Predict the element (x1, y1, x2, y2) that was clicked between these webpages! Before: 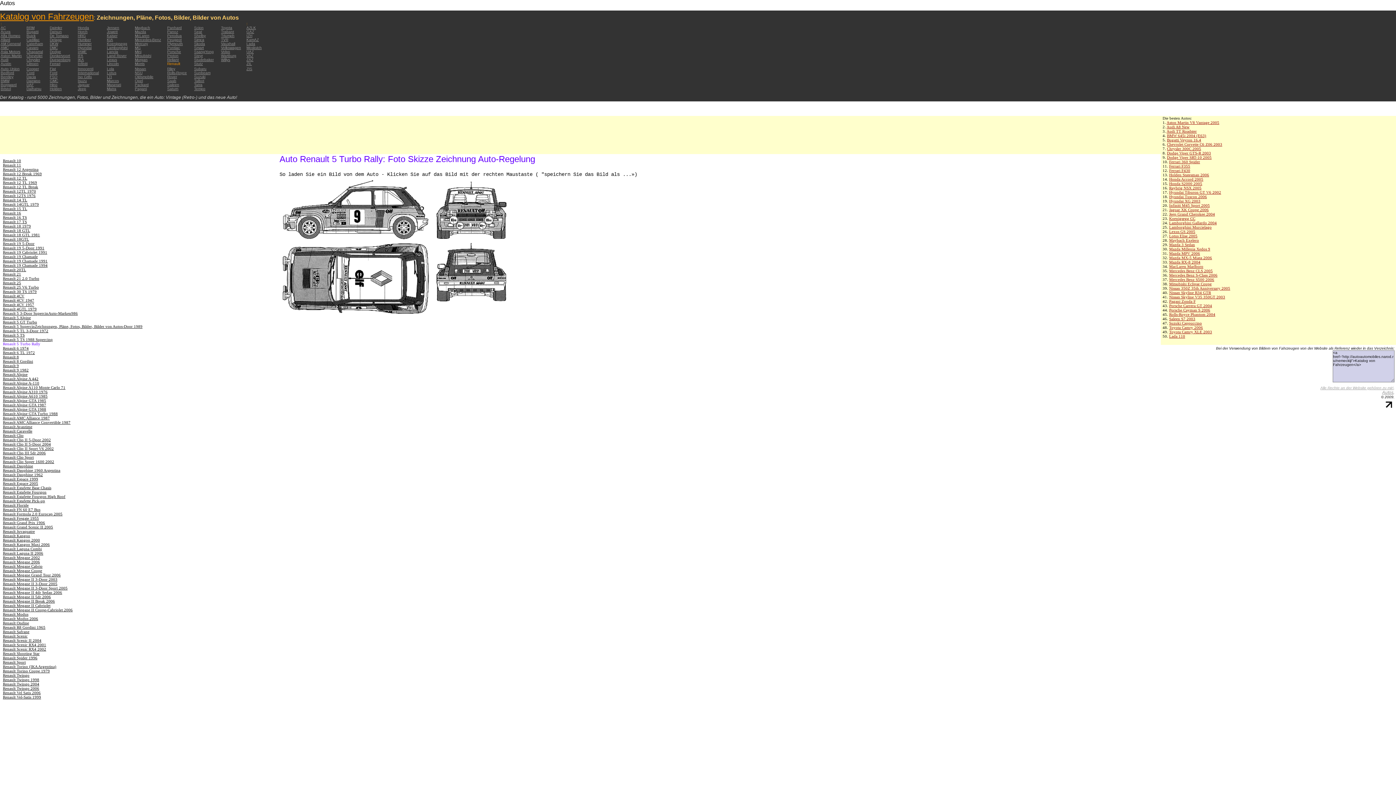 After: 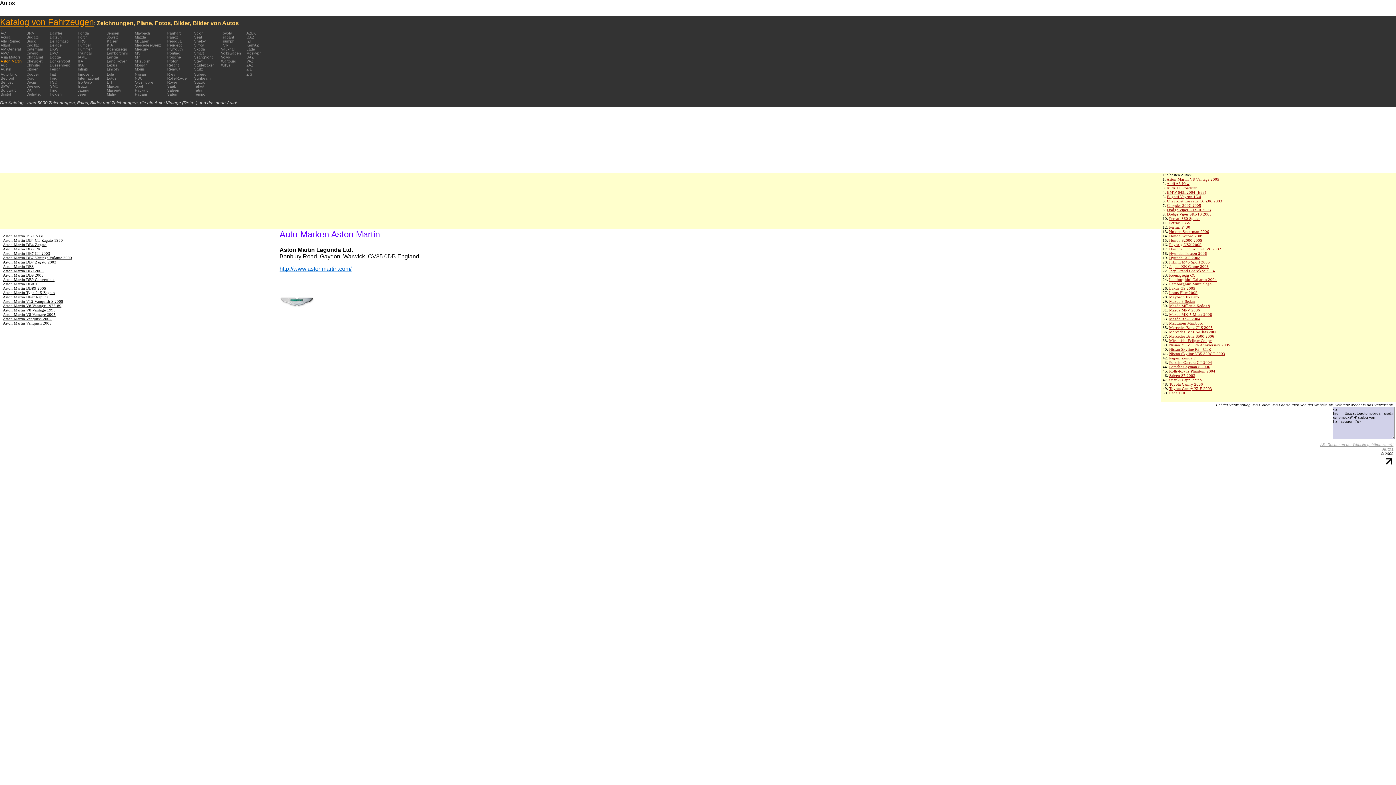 Action: label: Aston Martin bbox: (0, 53, 21, 57)